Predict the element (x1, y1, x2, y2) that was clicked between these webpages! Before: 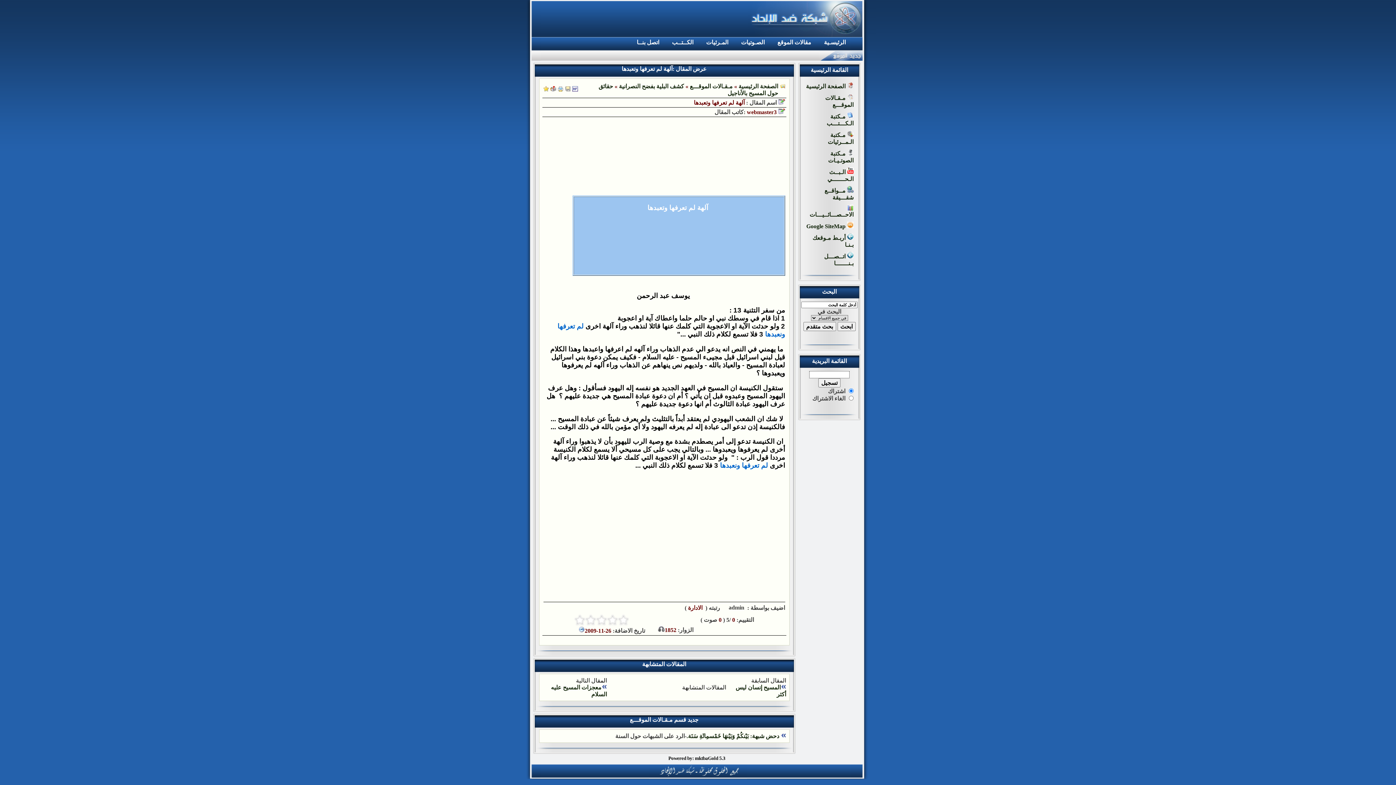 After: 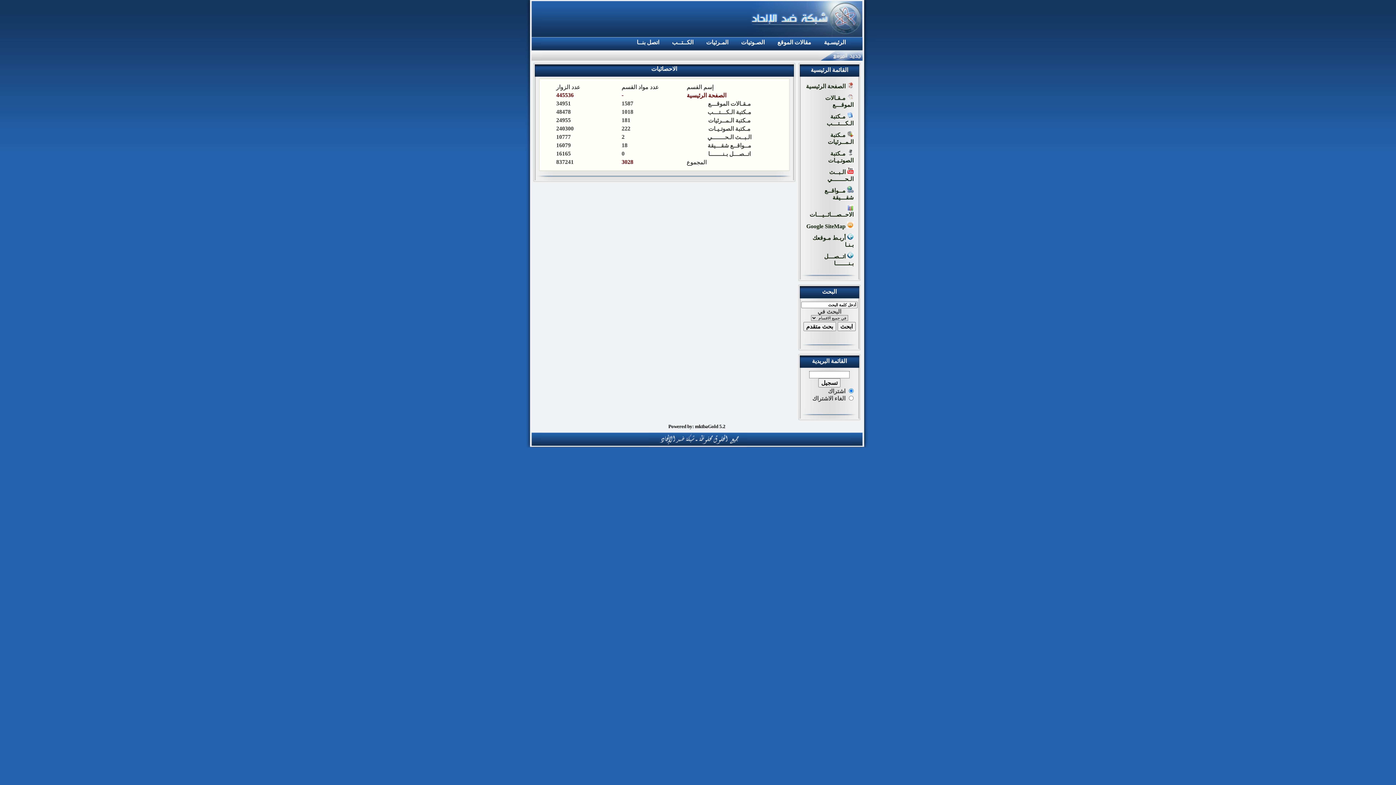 Action: bbox: (803, 202, 855, 220) label:  الاحــصـــائــيـــات